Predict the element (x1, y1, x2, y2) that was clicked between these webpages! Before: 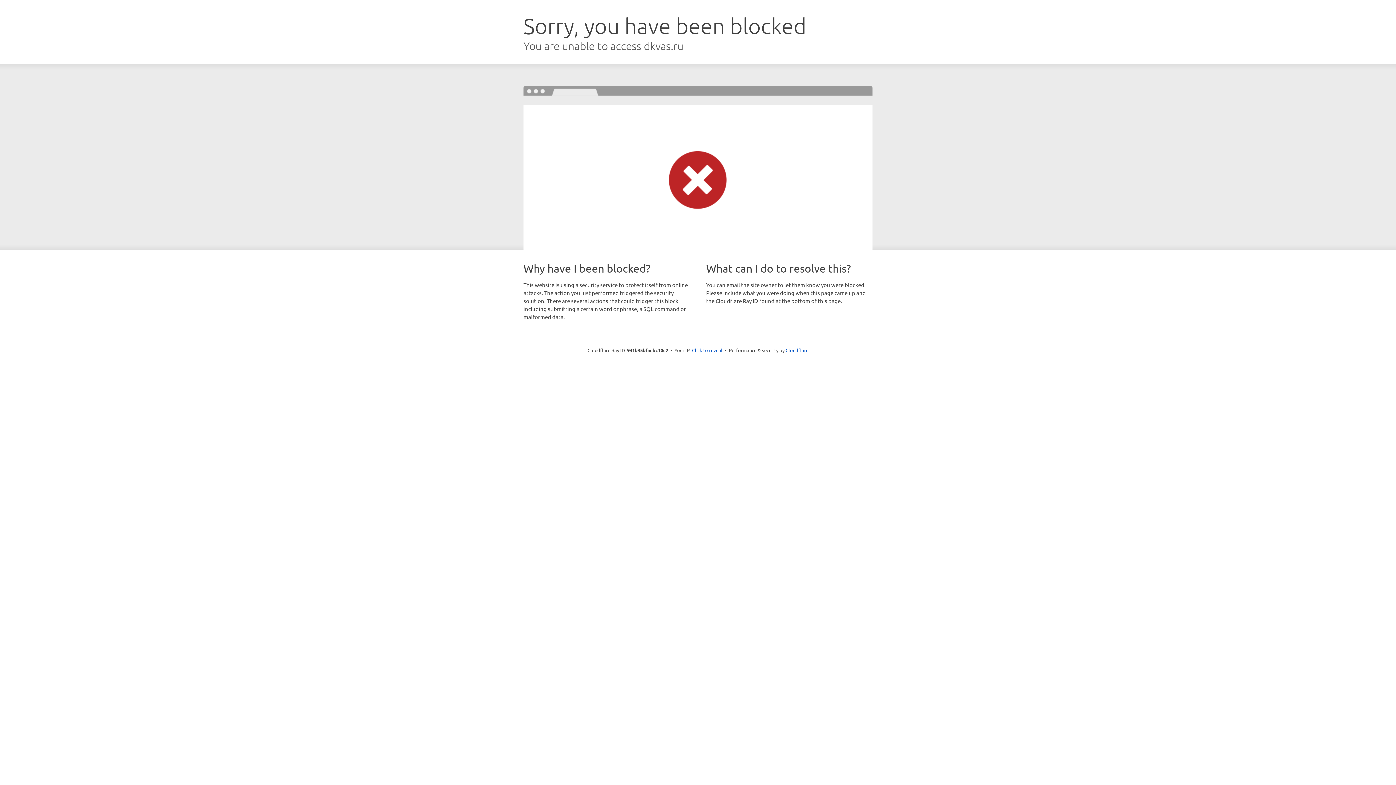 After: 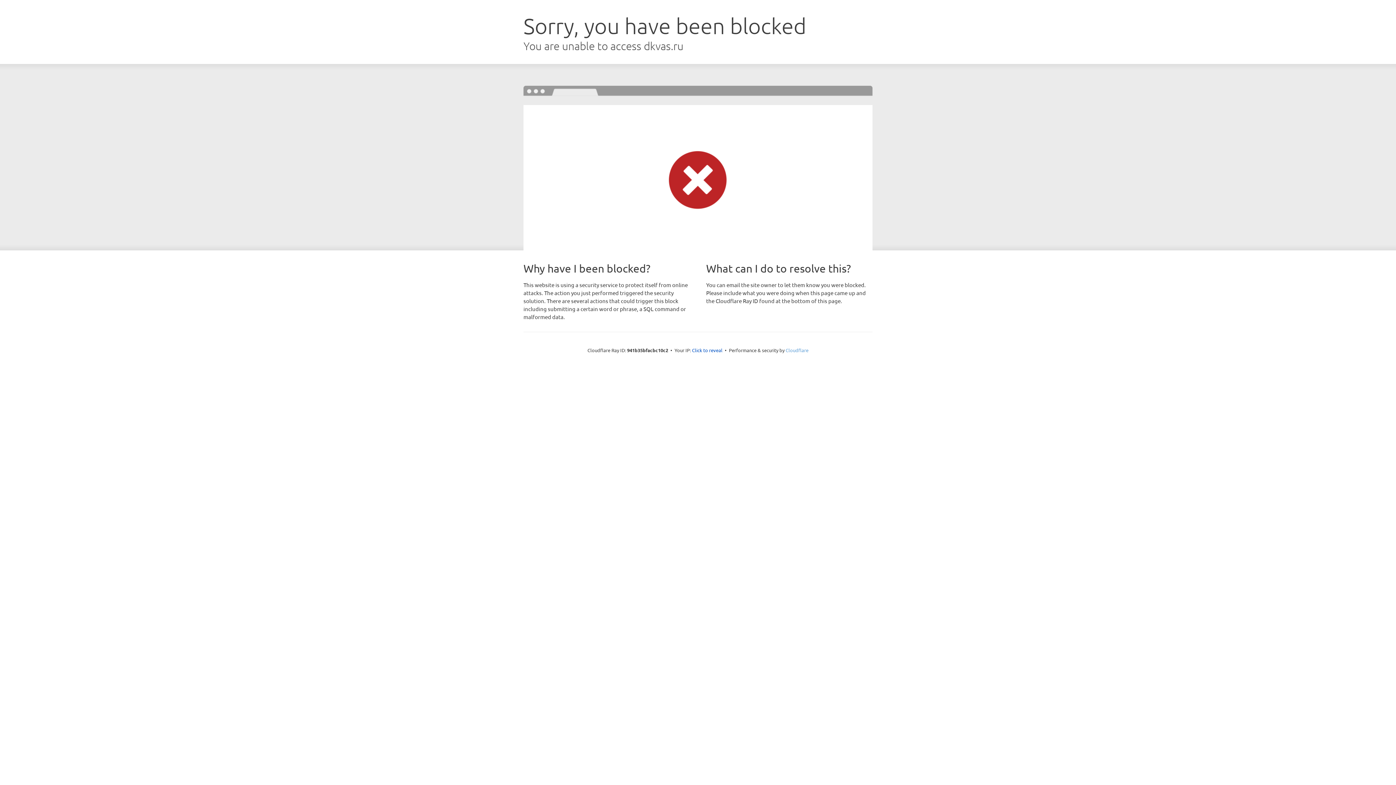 Action: bbox: (785, 347, 808, 353) label: Cloudflare